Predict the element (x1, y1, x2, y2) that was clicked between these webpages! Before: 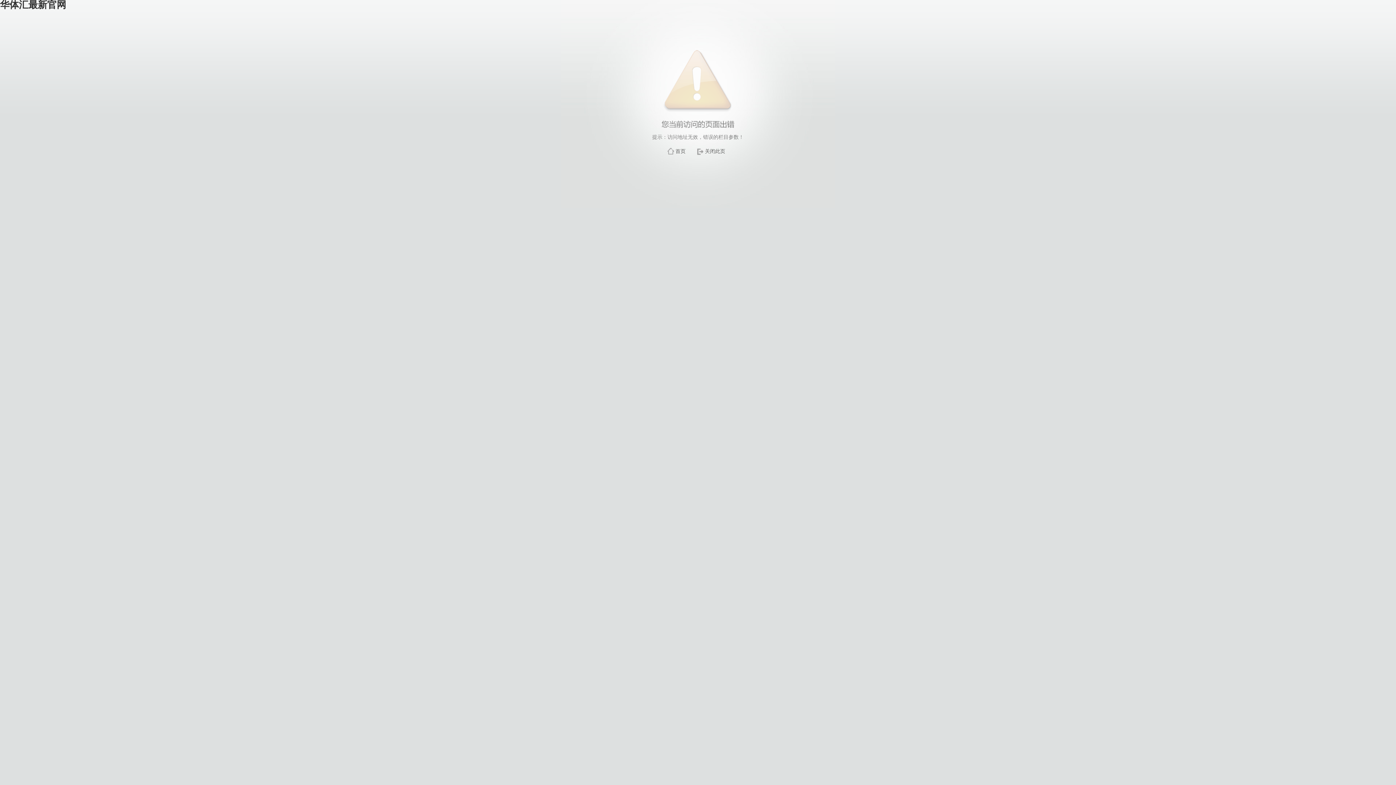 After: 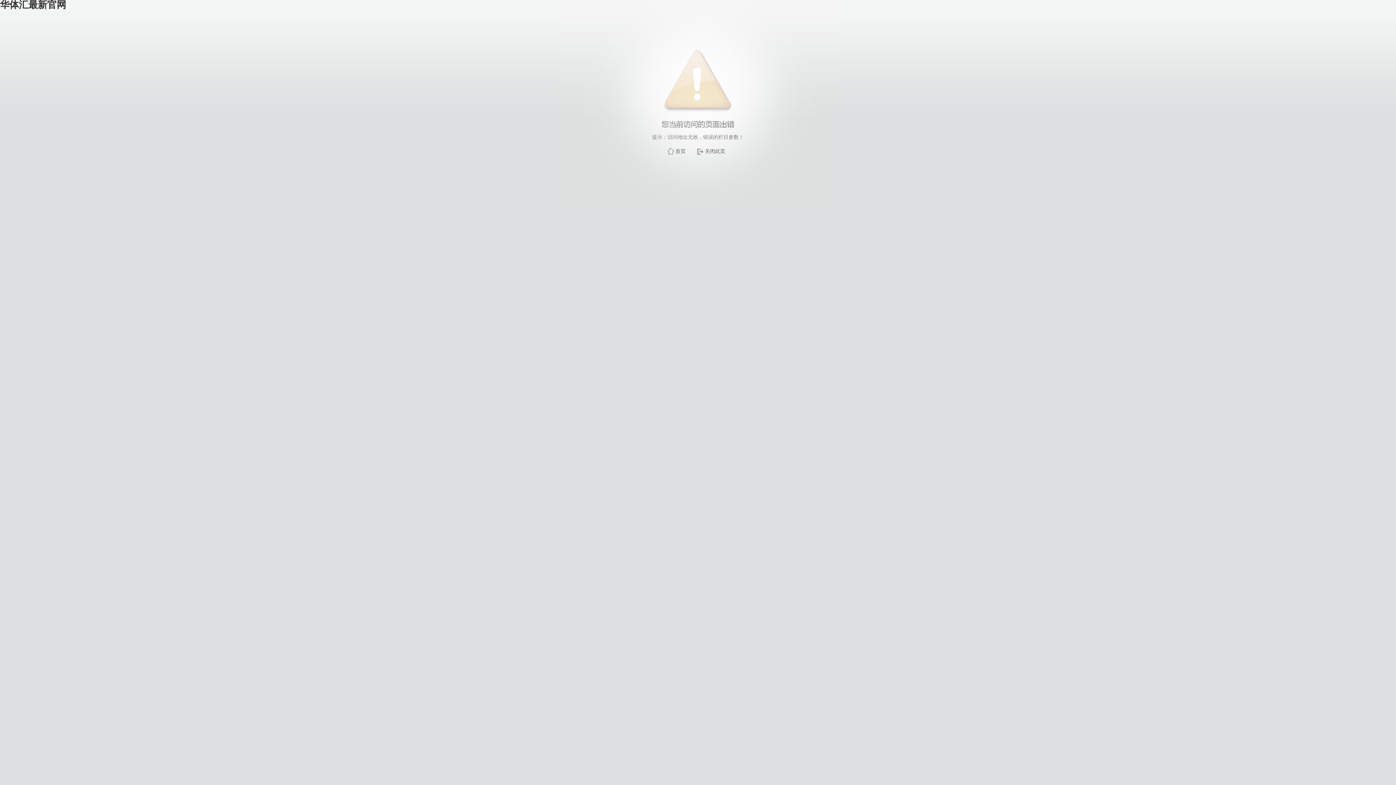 Action: label: 关闭此页 bbox: (705, 148, 725, 154)